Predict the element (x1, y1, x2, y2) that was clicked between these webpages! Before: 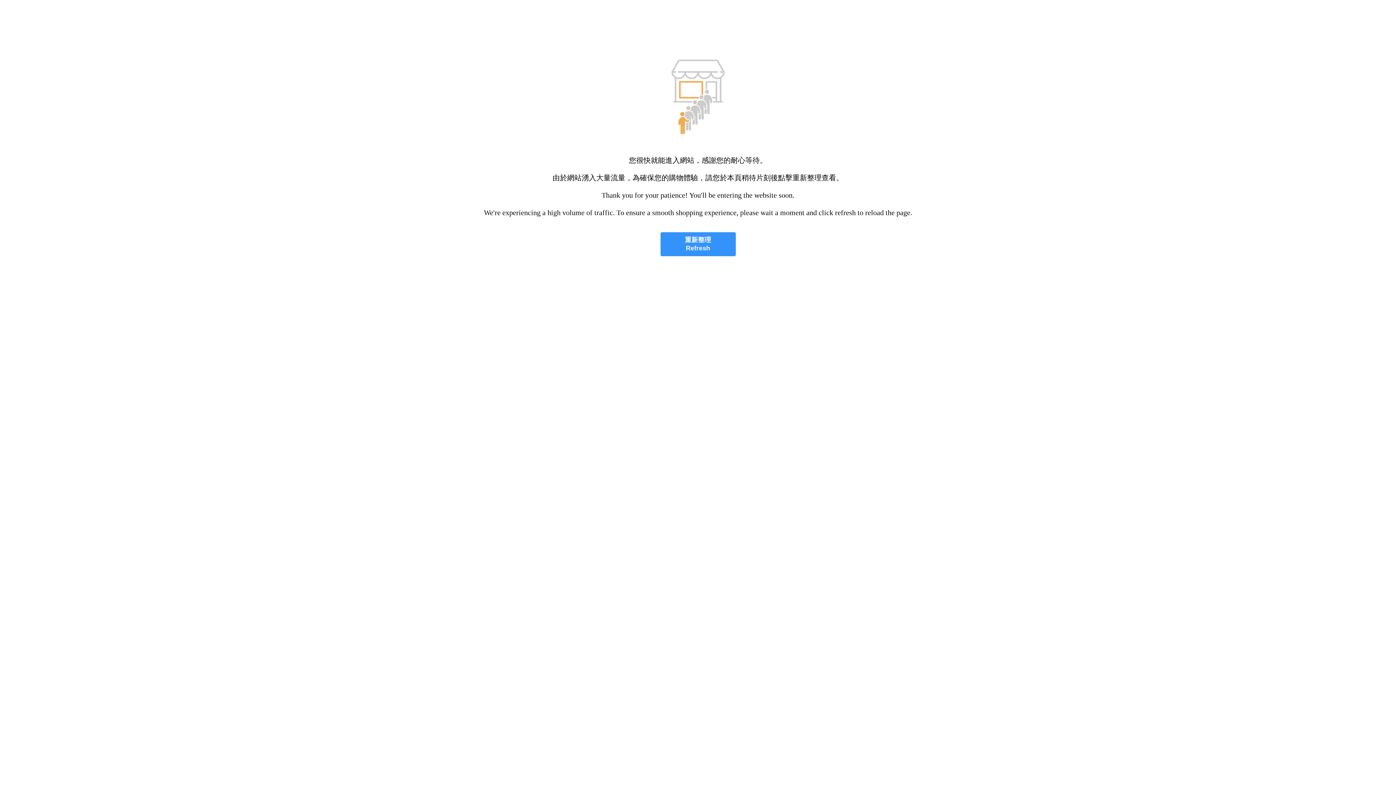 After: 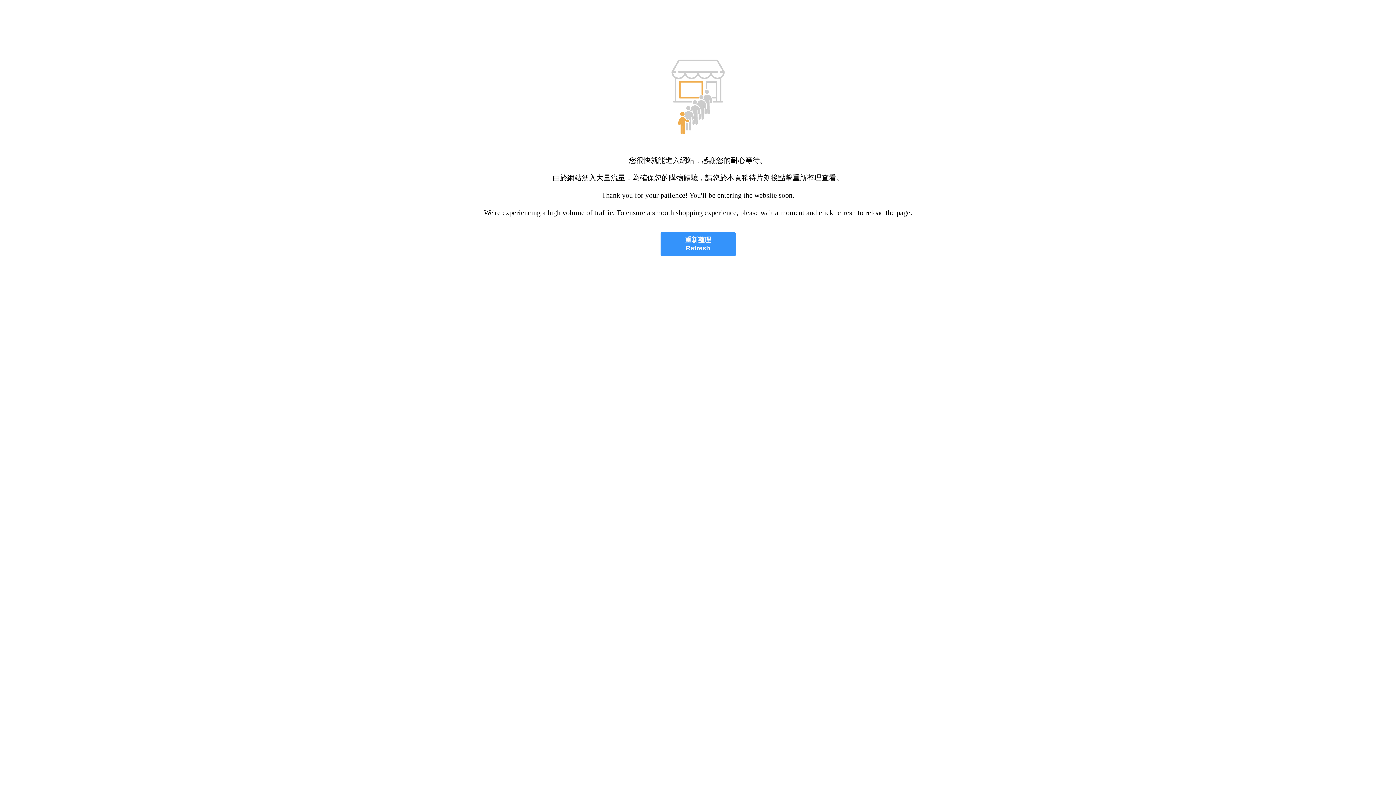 Action: bbox: (660, 232, 735, 256) label: 重新整理
Refresh